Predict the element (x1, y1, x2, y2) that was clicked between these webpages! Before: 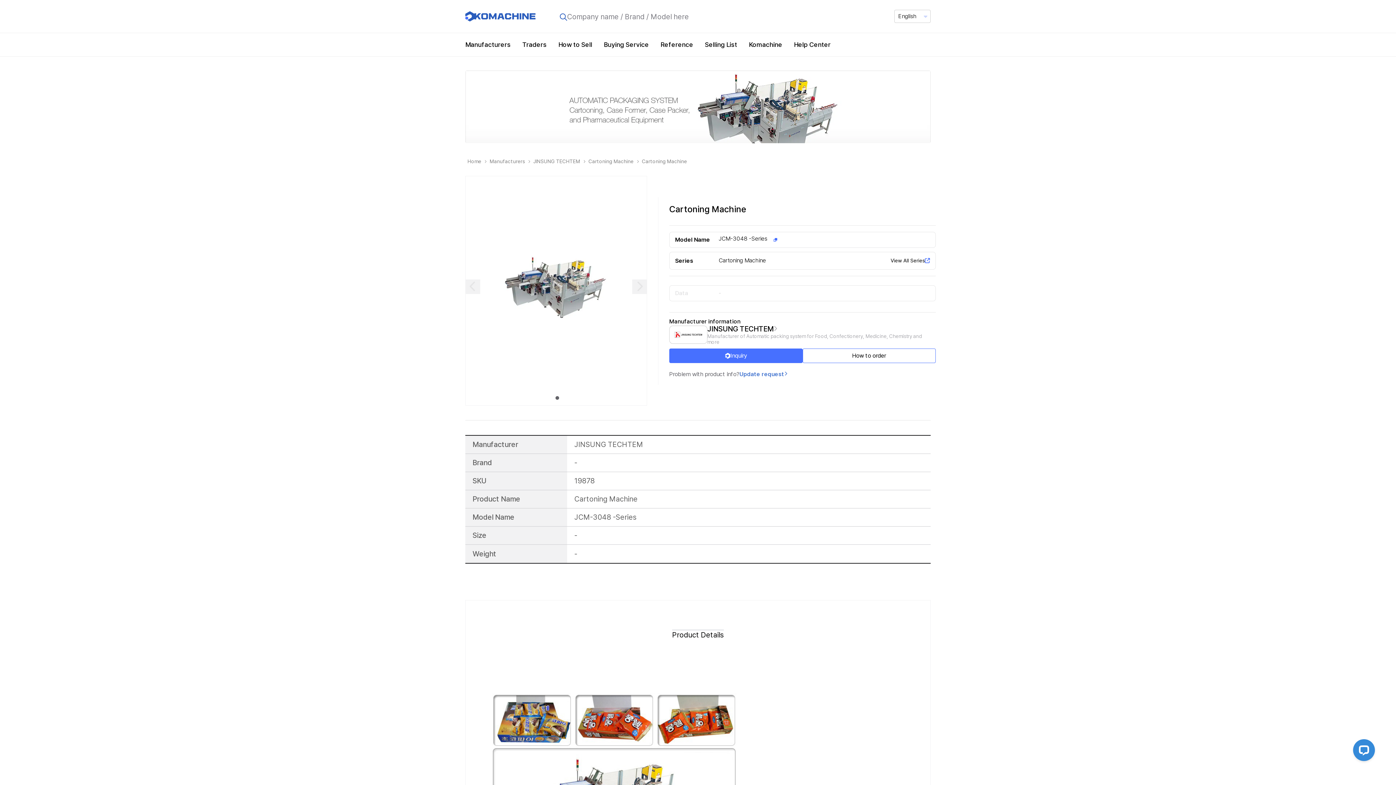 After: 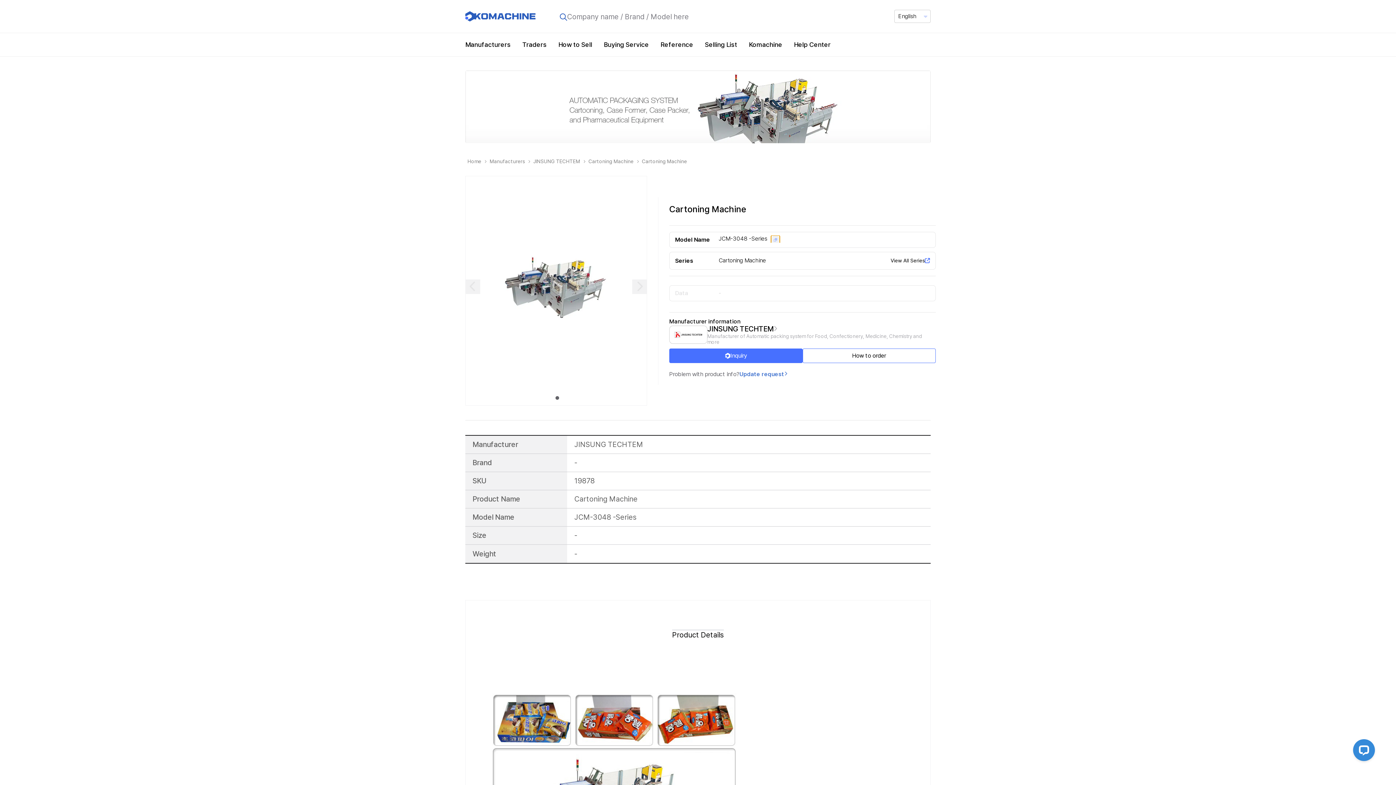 Action: bbox: (771, 235, 780, 244)